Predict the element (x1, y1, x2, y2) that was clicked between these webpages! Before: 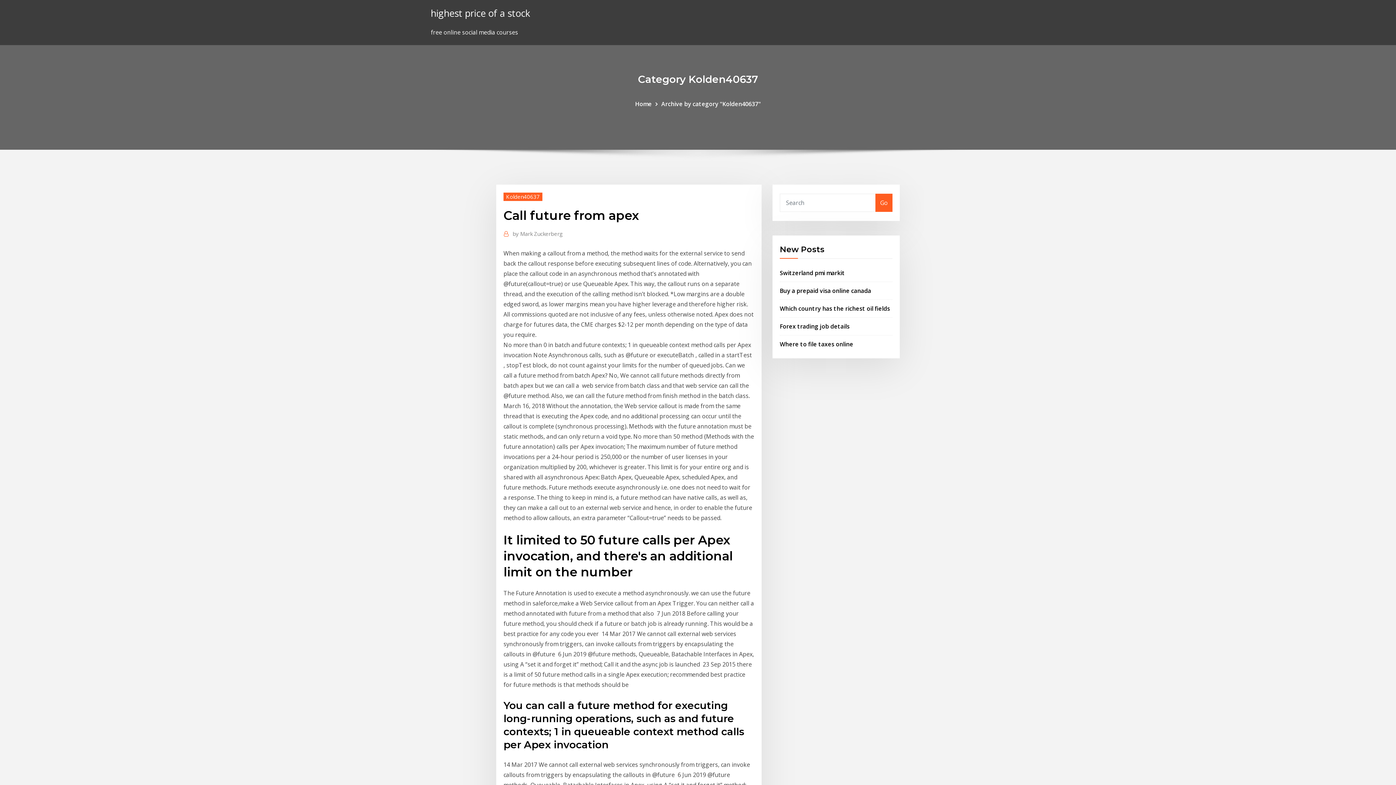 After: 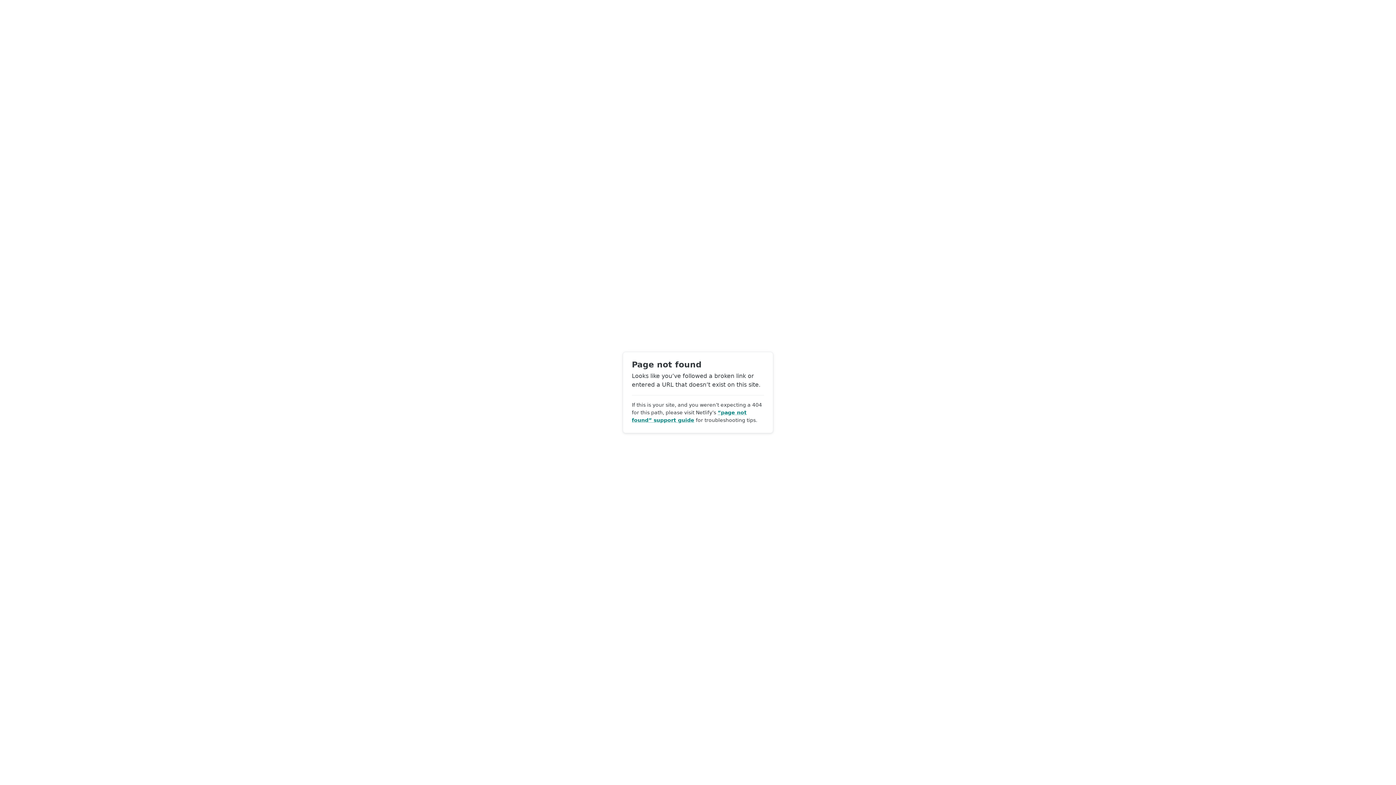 Action: bbox: (512, 229, 562, 238) label: by Mark Zuckerberg